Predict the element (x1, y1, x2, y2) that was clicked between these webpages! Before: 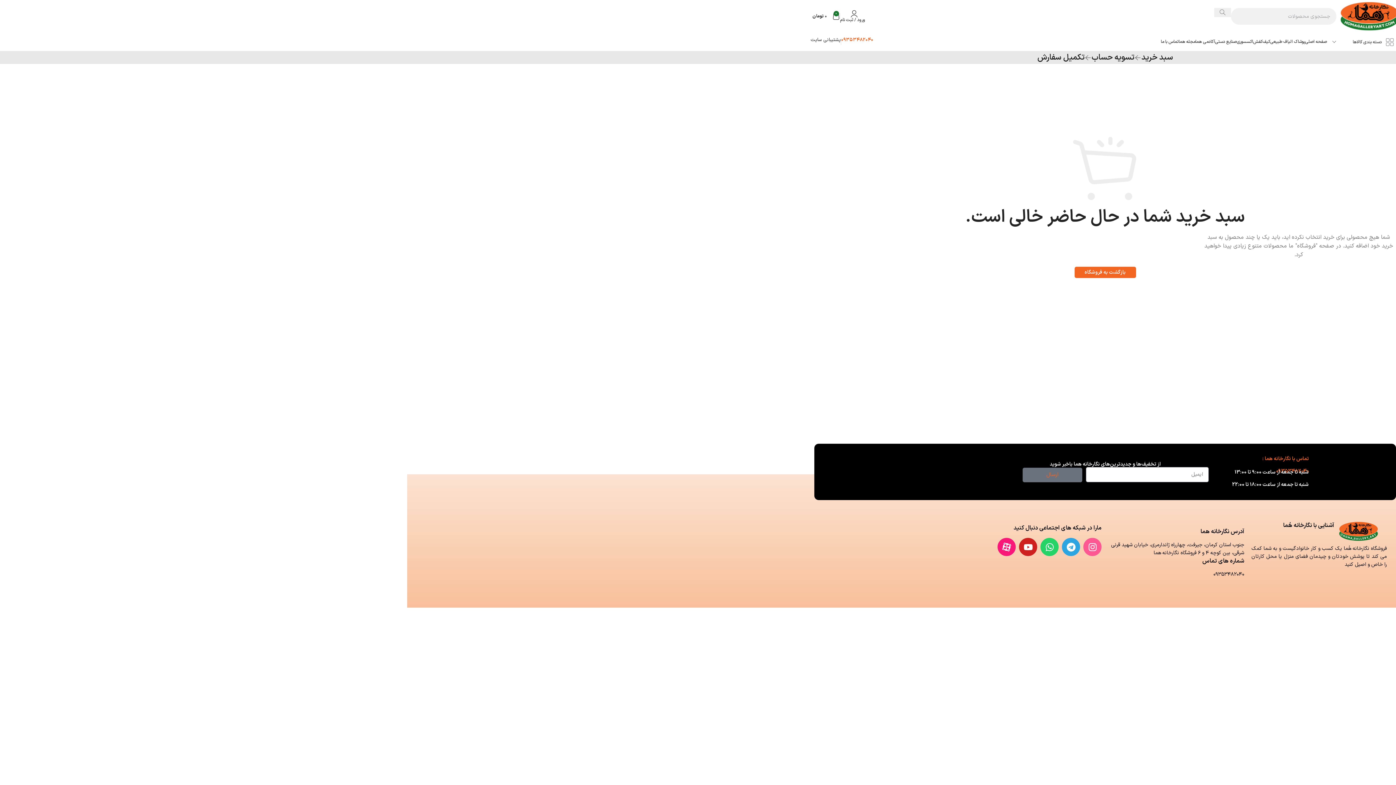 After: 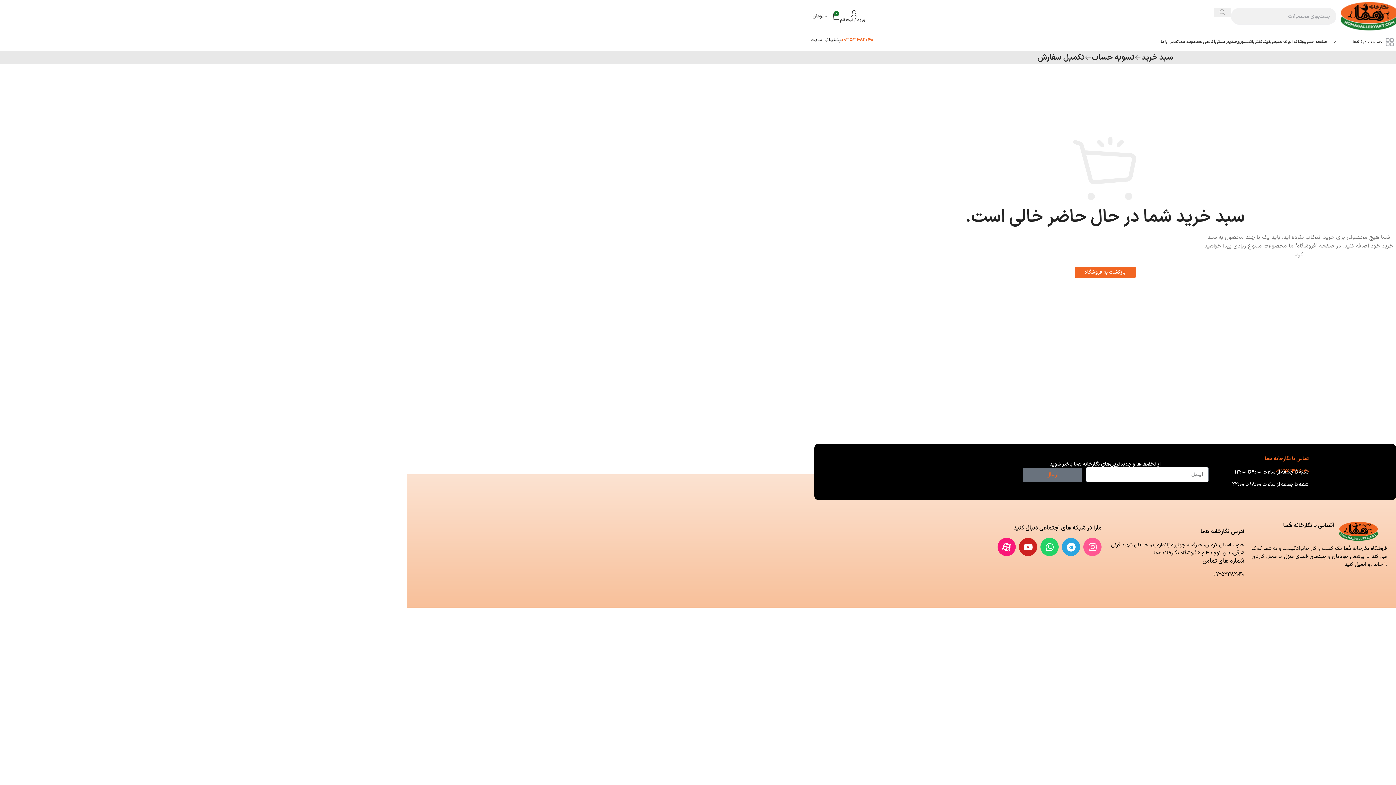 Action: label: تسویه حساب bbox: (1091, 51, 1134, 64)